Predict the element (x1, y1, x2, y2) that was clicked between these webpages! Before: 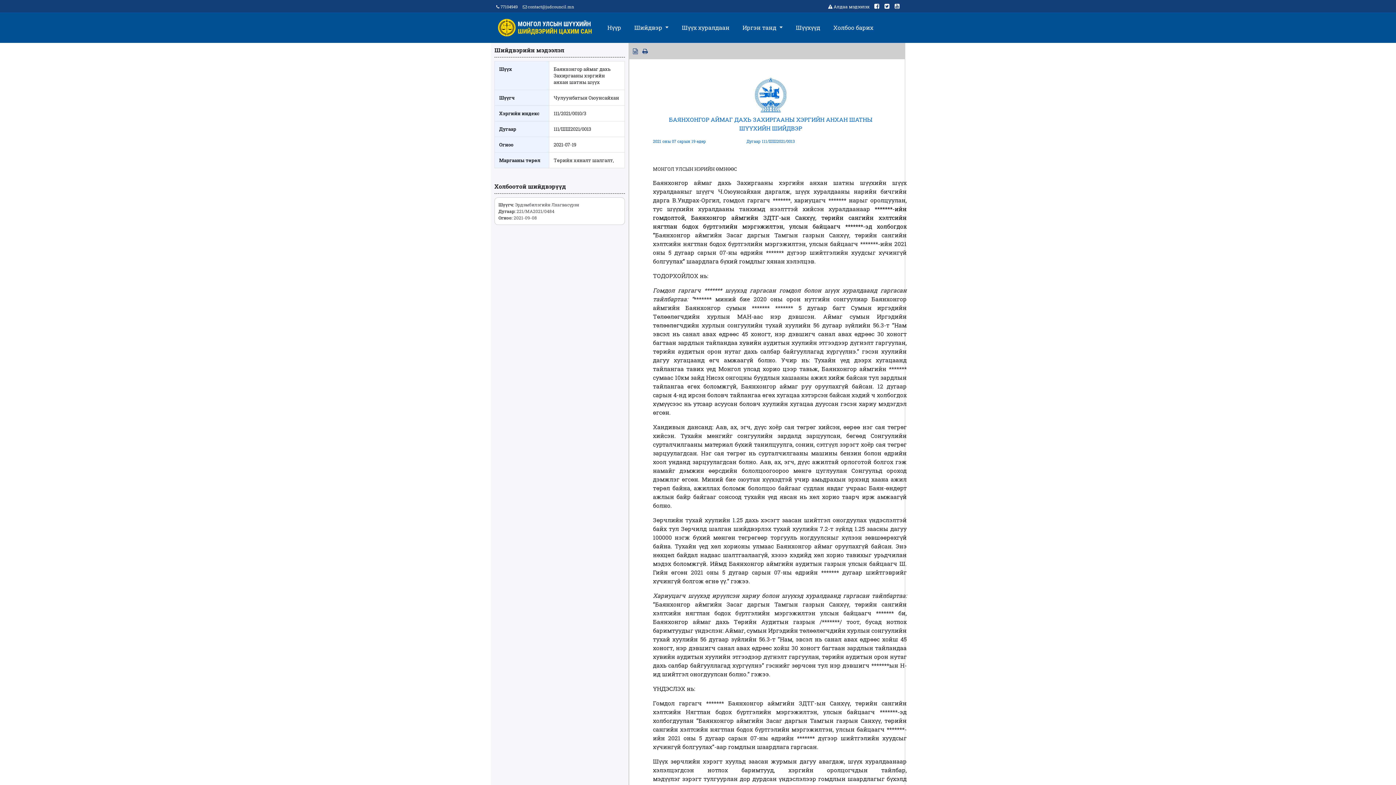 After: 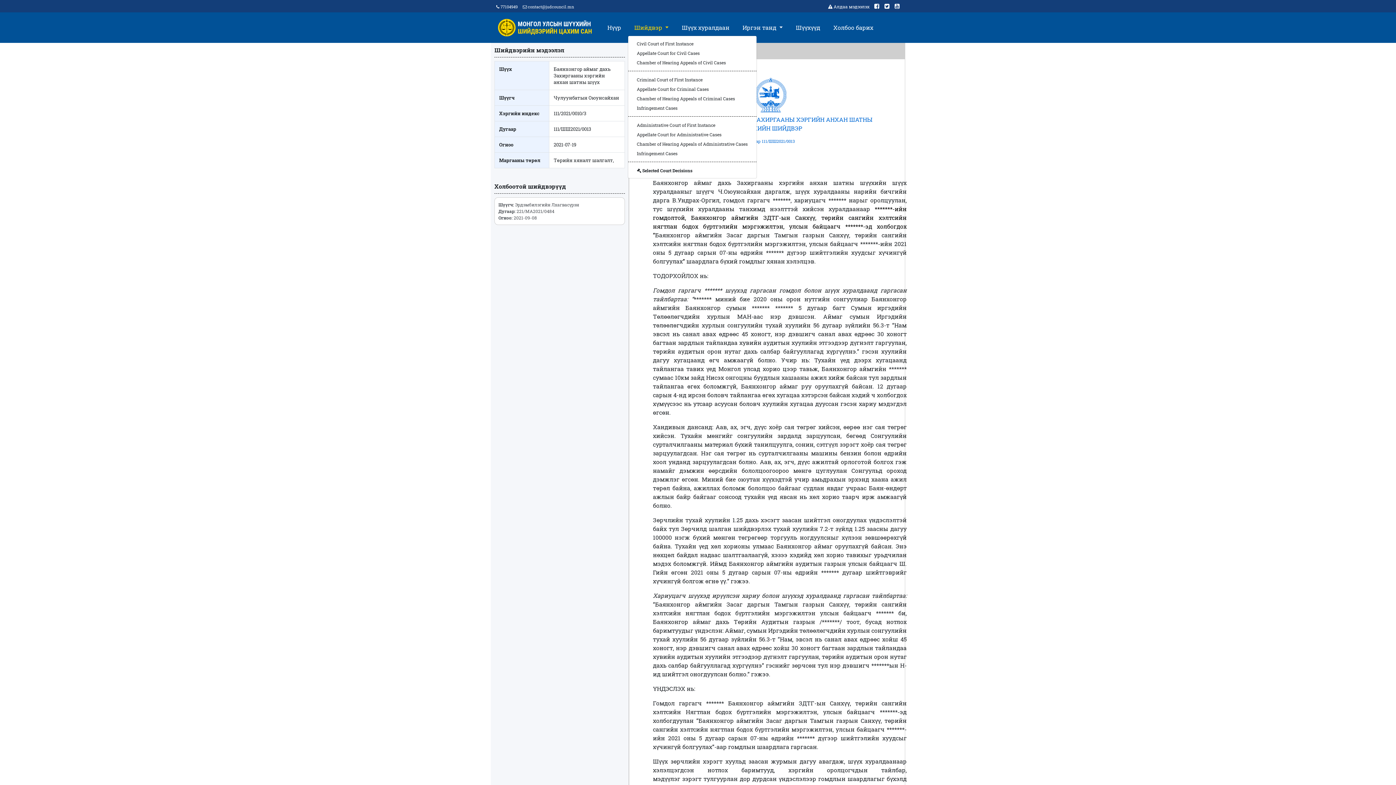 Action: bbox: (631, 20, 671, 34) label: Шийдвэр 